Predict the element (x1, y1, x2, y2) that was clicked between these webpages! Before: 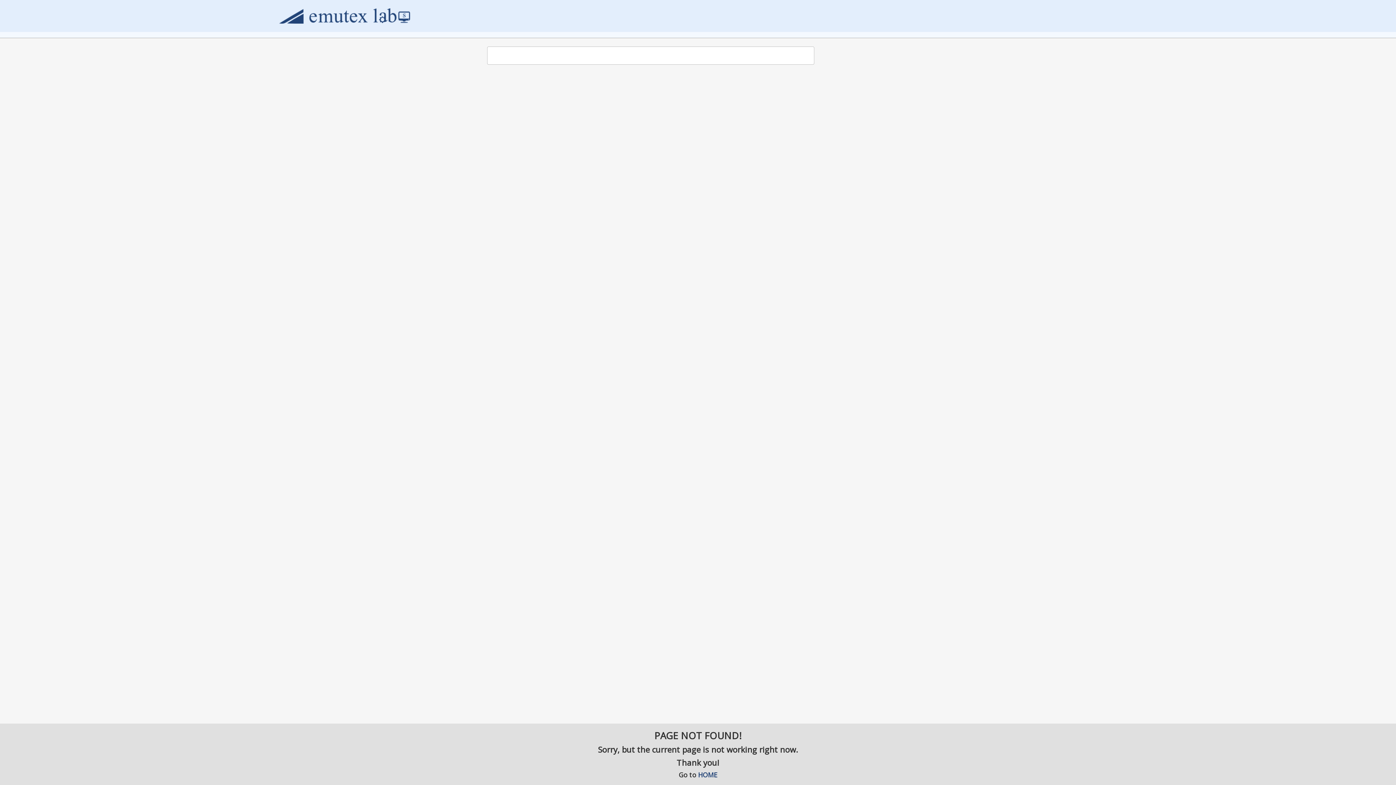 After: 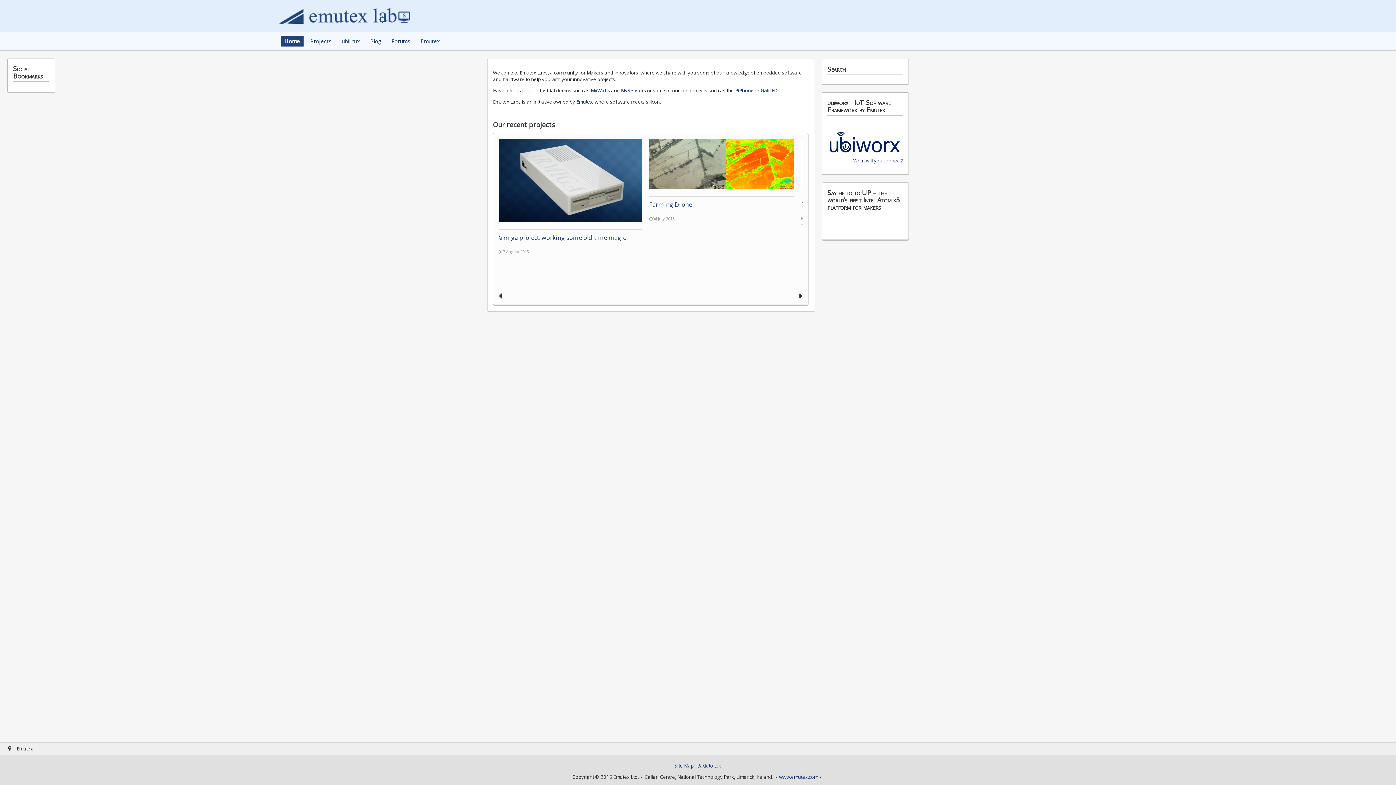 Action: bbox: (279, 4, 410, 27)